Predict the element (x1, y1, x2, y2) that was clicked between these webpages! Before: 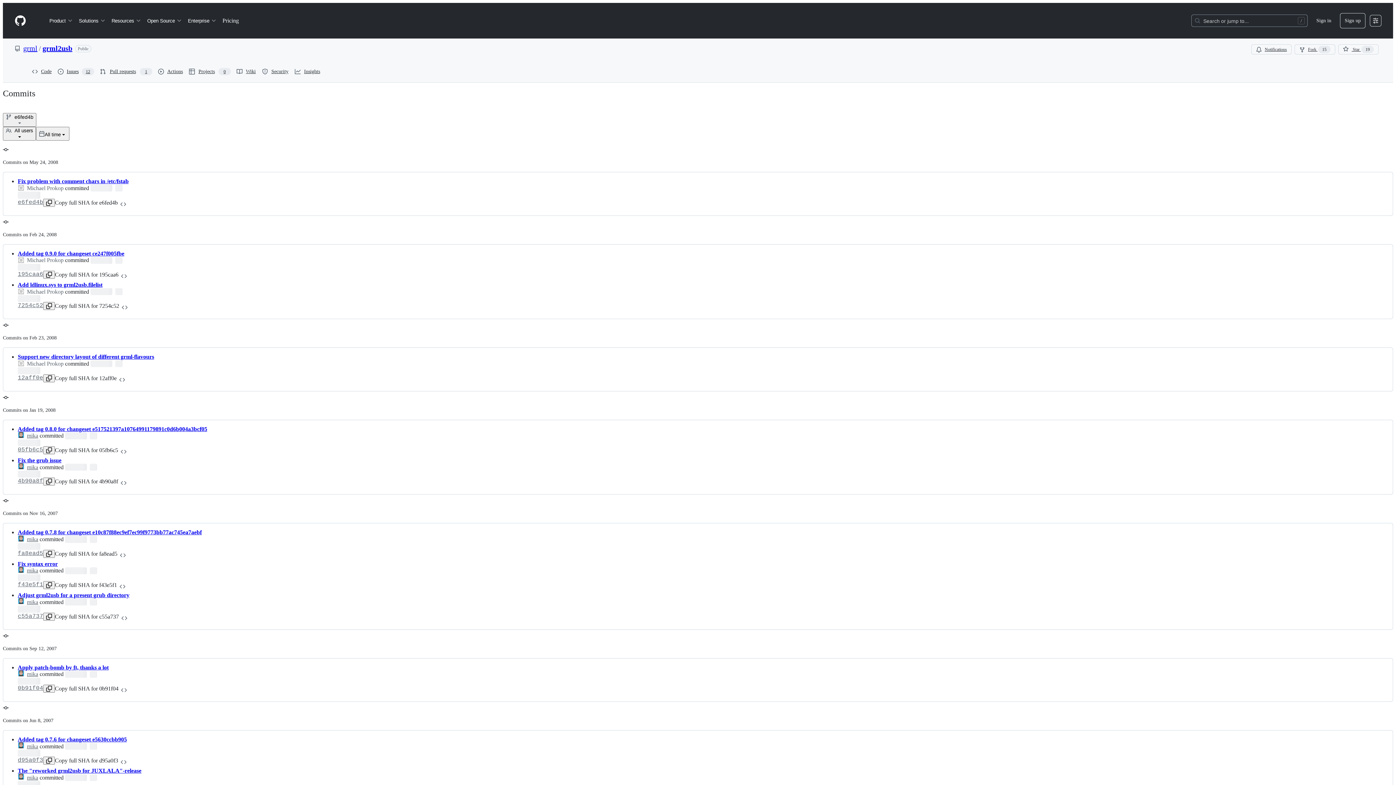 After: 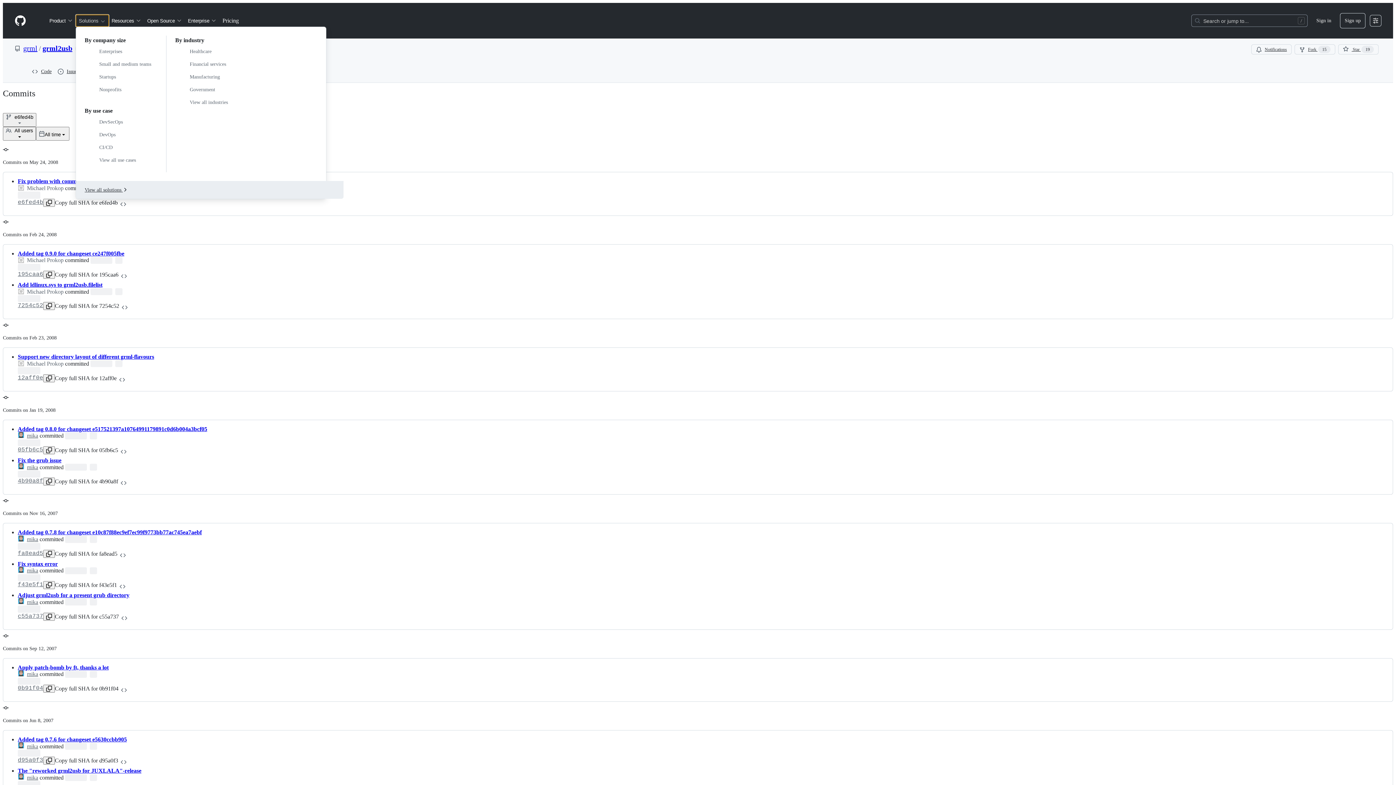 Action: bbox: (76, 14, 108, 26) label: Solutions